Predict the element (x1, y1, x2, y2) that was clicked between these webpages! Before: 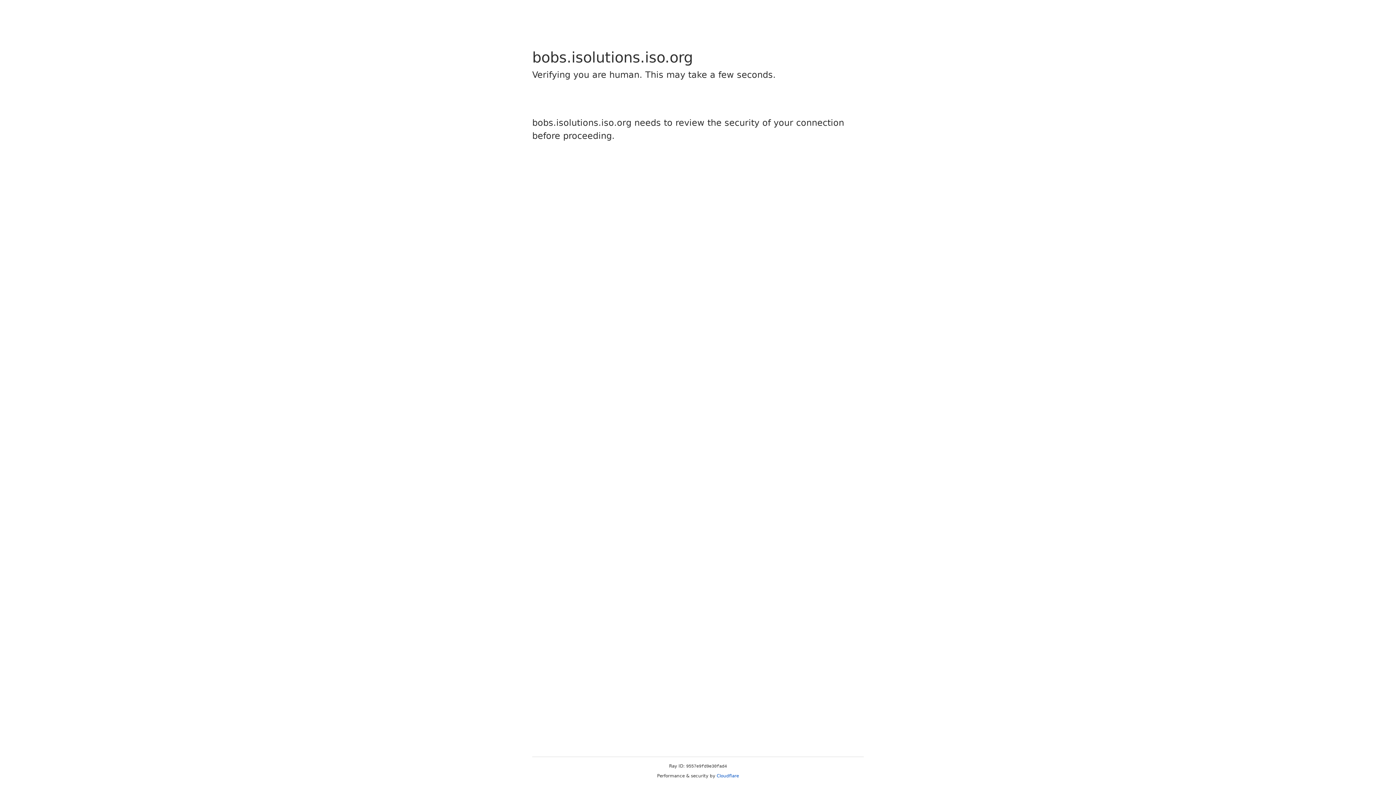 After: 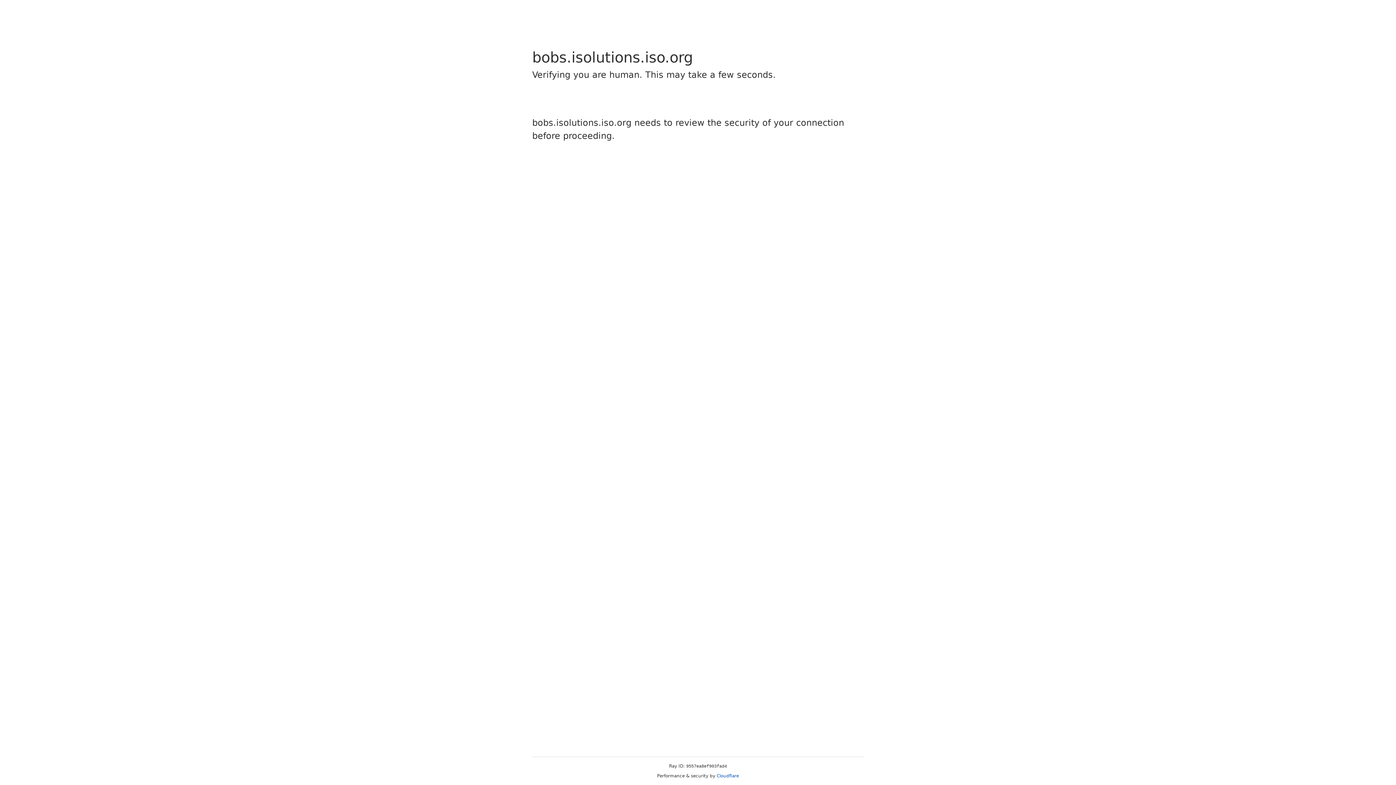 Action: bbox: (716, 773, 739, 778) label: Cloudflare